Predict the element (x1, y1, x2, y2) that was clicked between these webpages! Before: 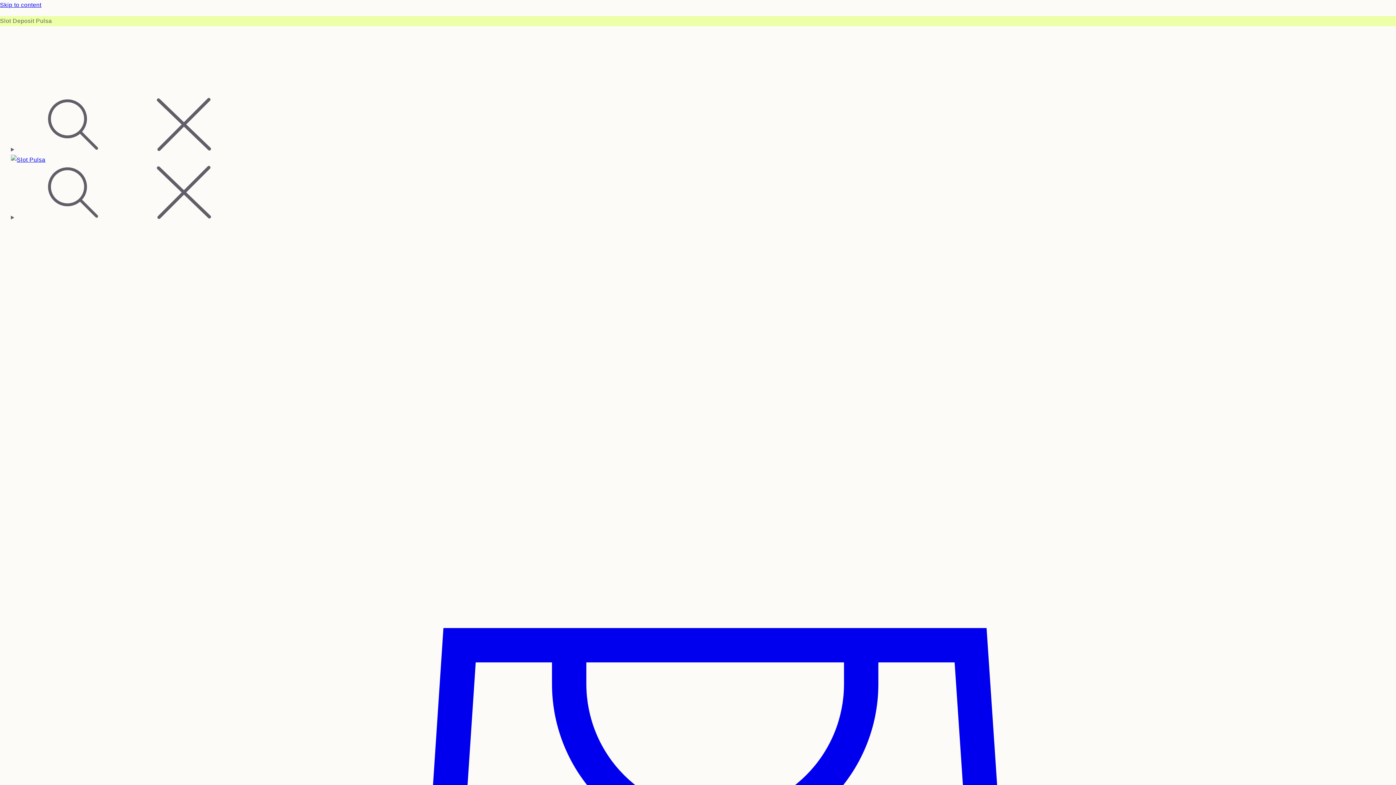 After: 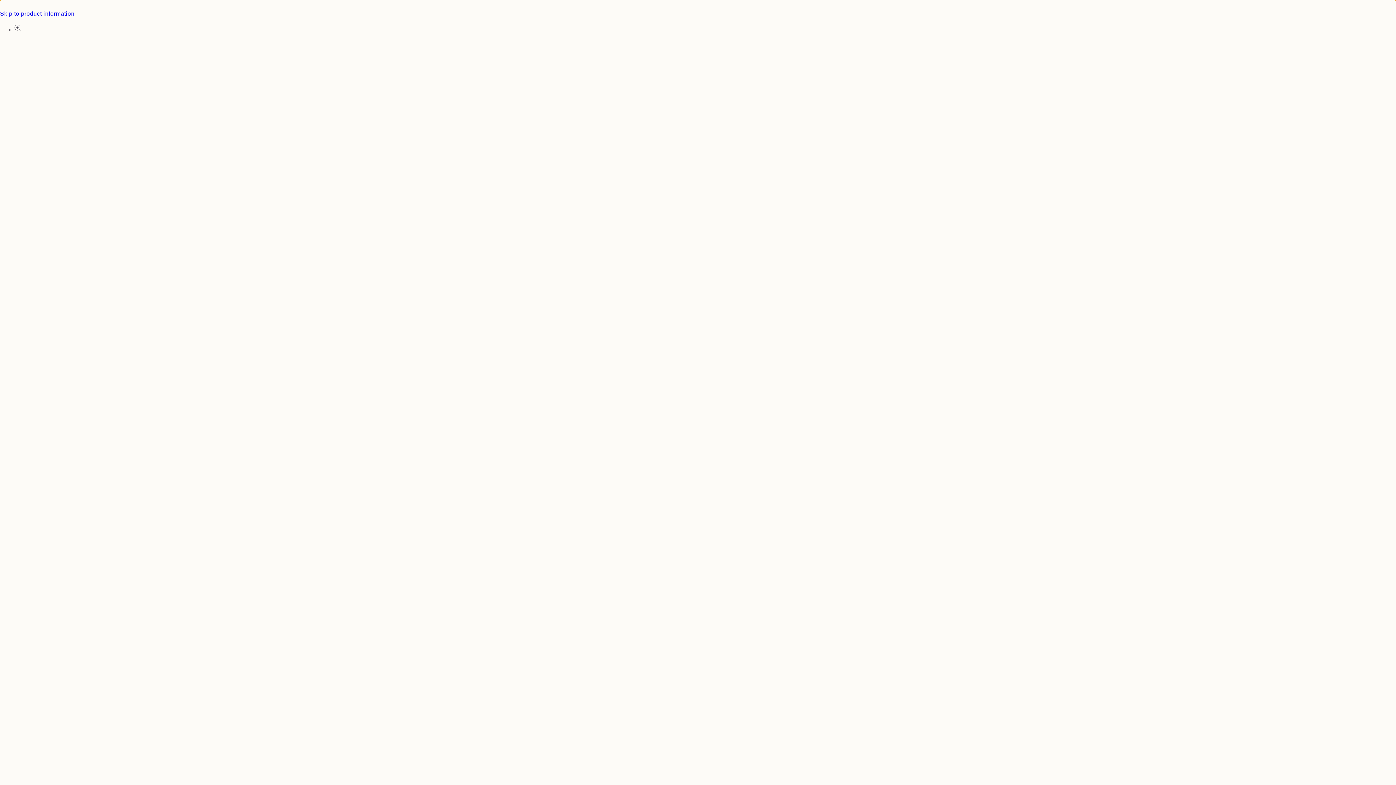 Action: bbox: (0, 0, 1396, 10) label: Skip to content